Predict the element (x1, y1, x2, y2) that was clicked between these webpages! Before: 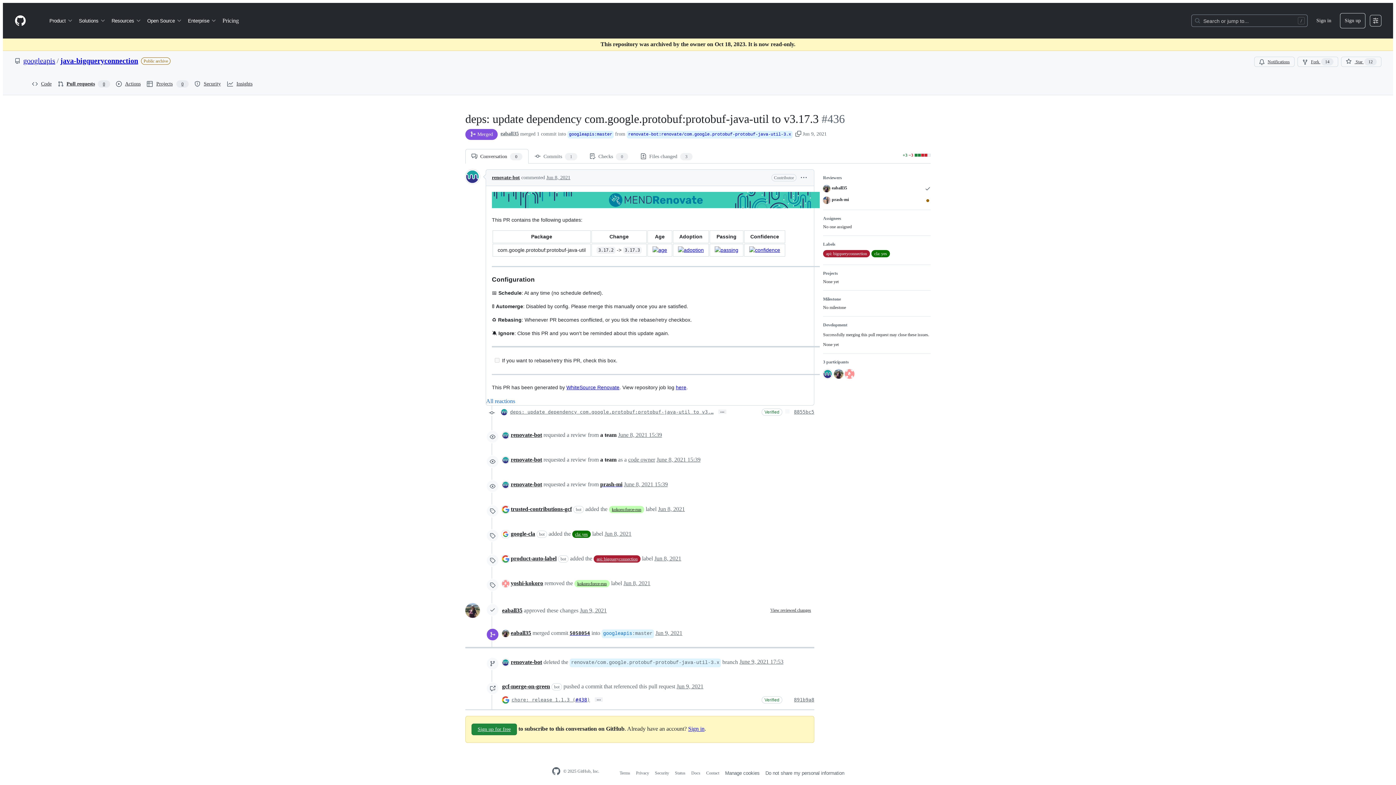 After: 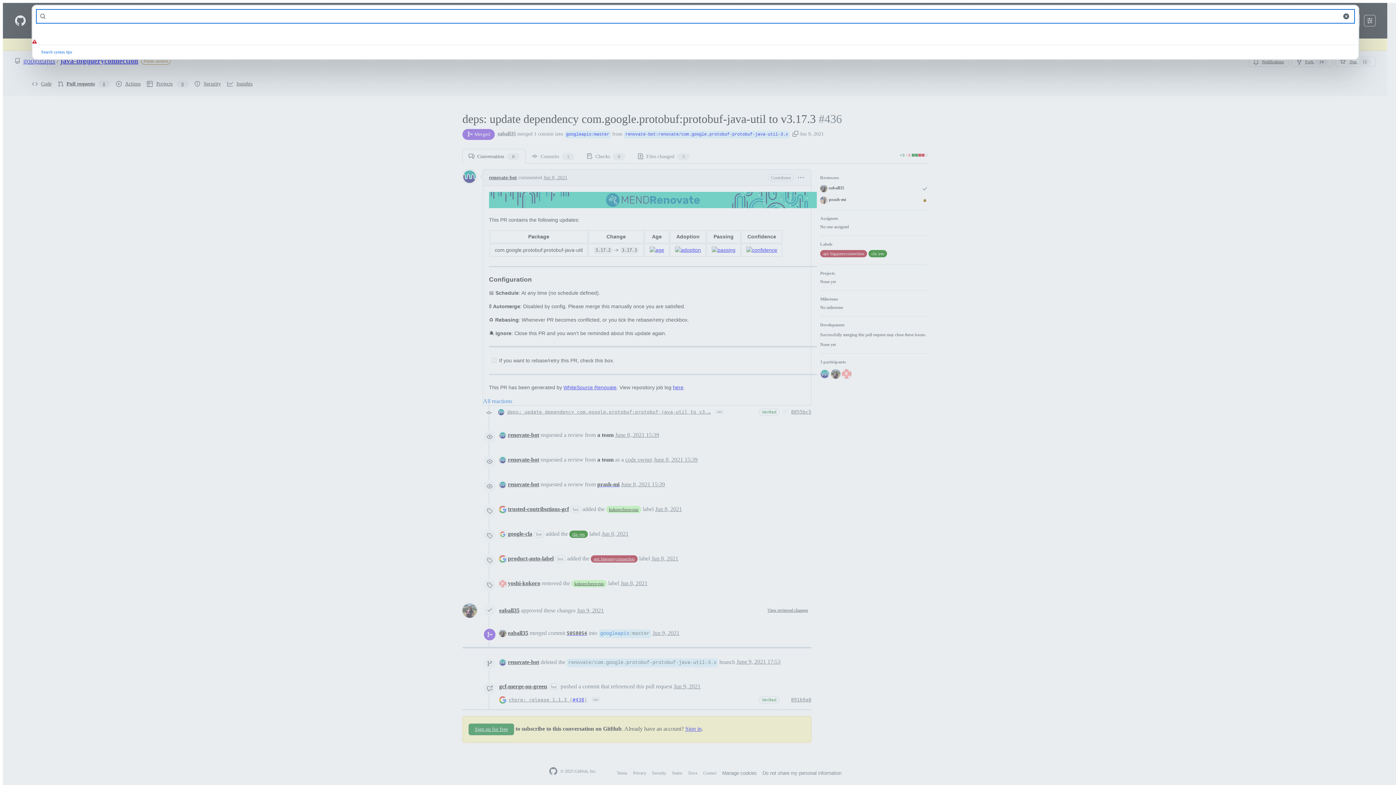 Action: label: Search or jump to… bbox: (1192, 14, 1307, 26)